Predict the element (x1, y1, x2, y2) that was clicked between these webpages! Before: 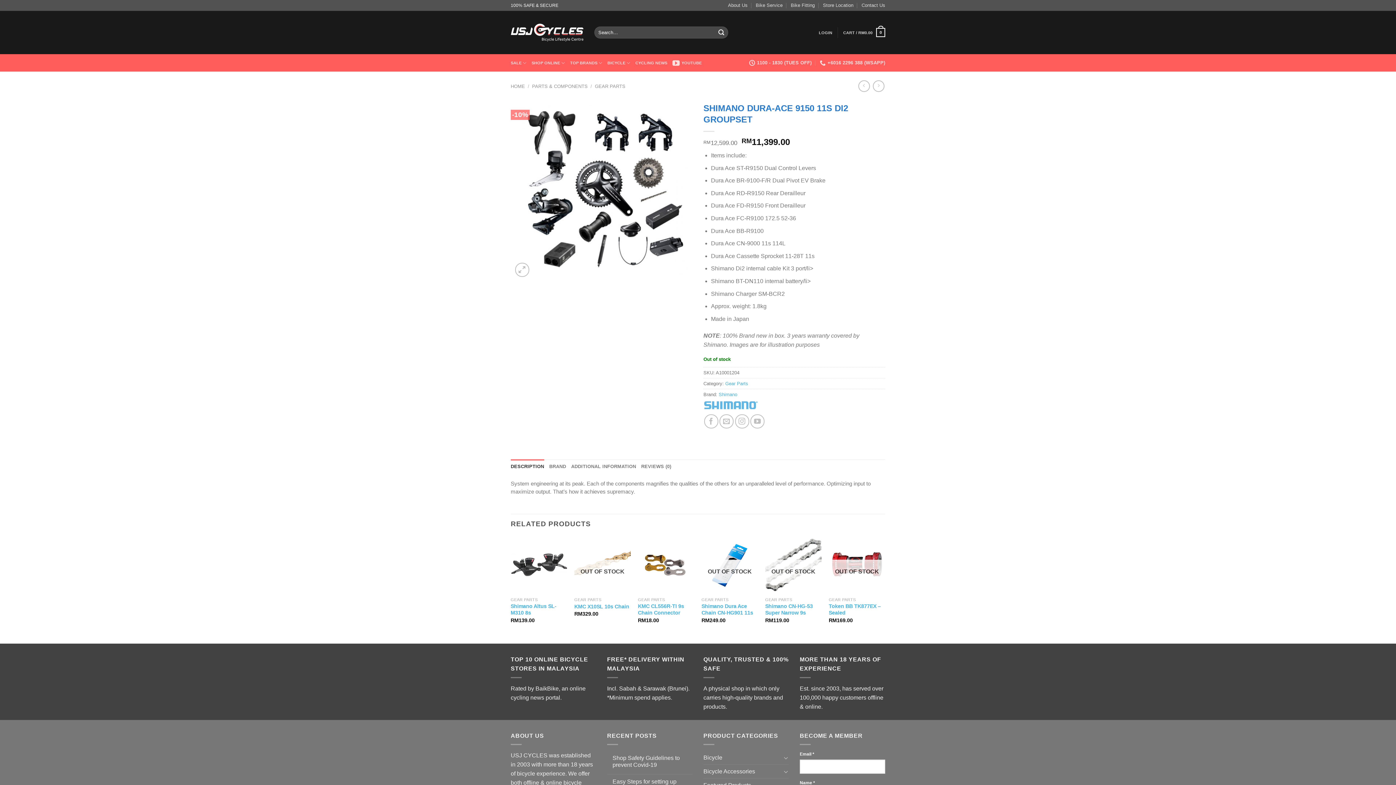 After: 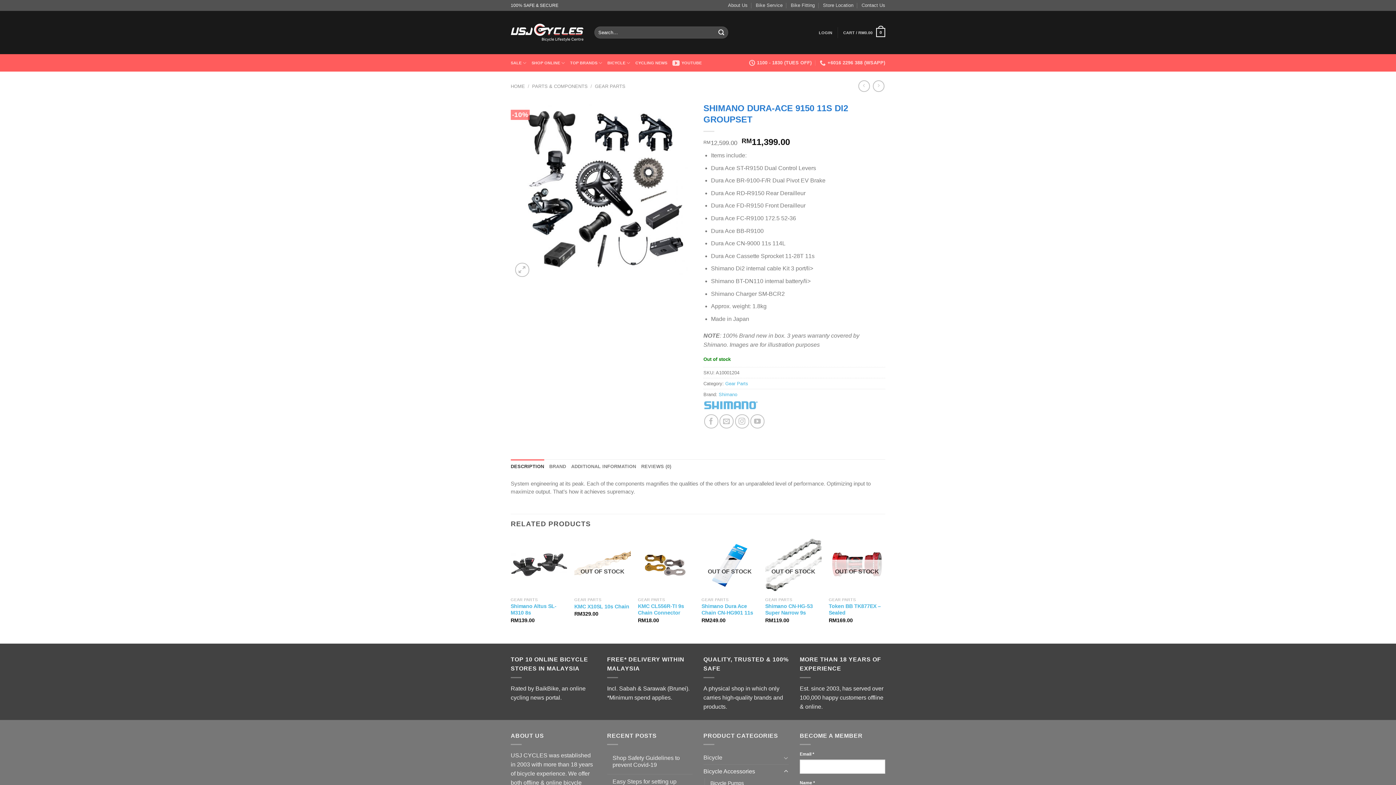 Action: bbox: (783, 767, 789, 776) label: Toggle